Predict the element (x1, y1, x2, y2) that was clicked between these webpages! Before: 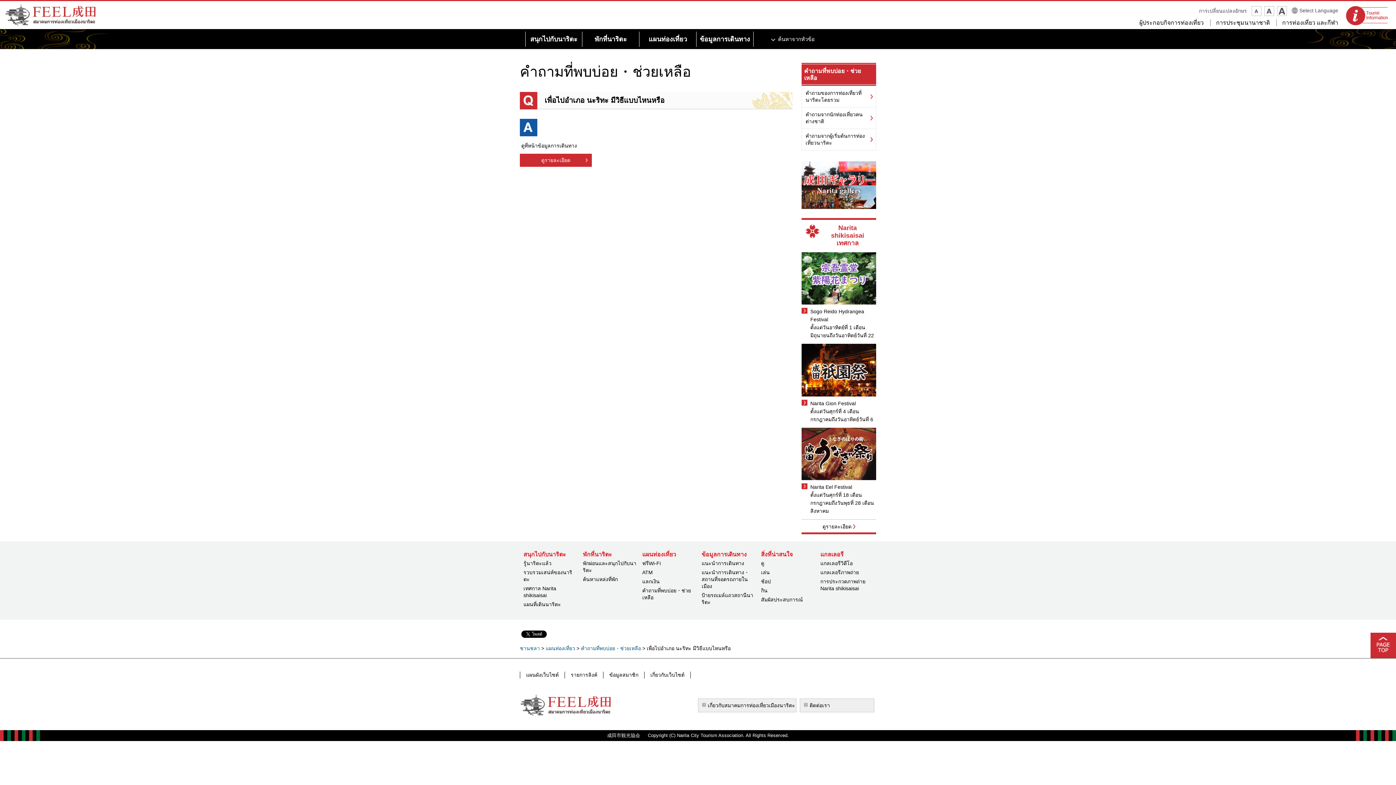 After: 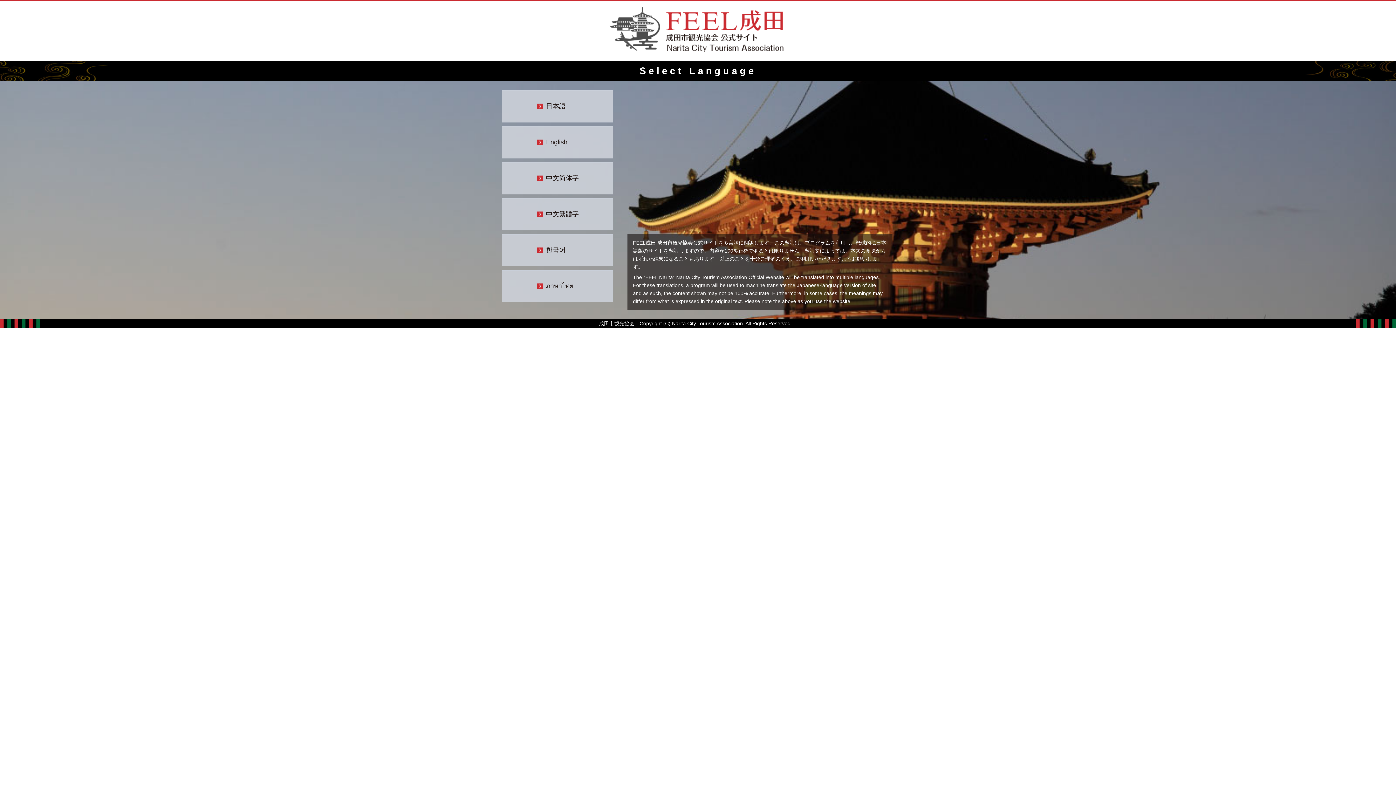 Action: bbox: (1299, 7, 1338, 13) label: Select Language